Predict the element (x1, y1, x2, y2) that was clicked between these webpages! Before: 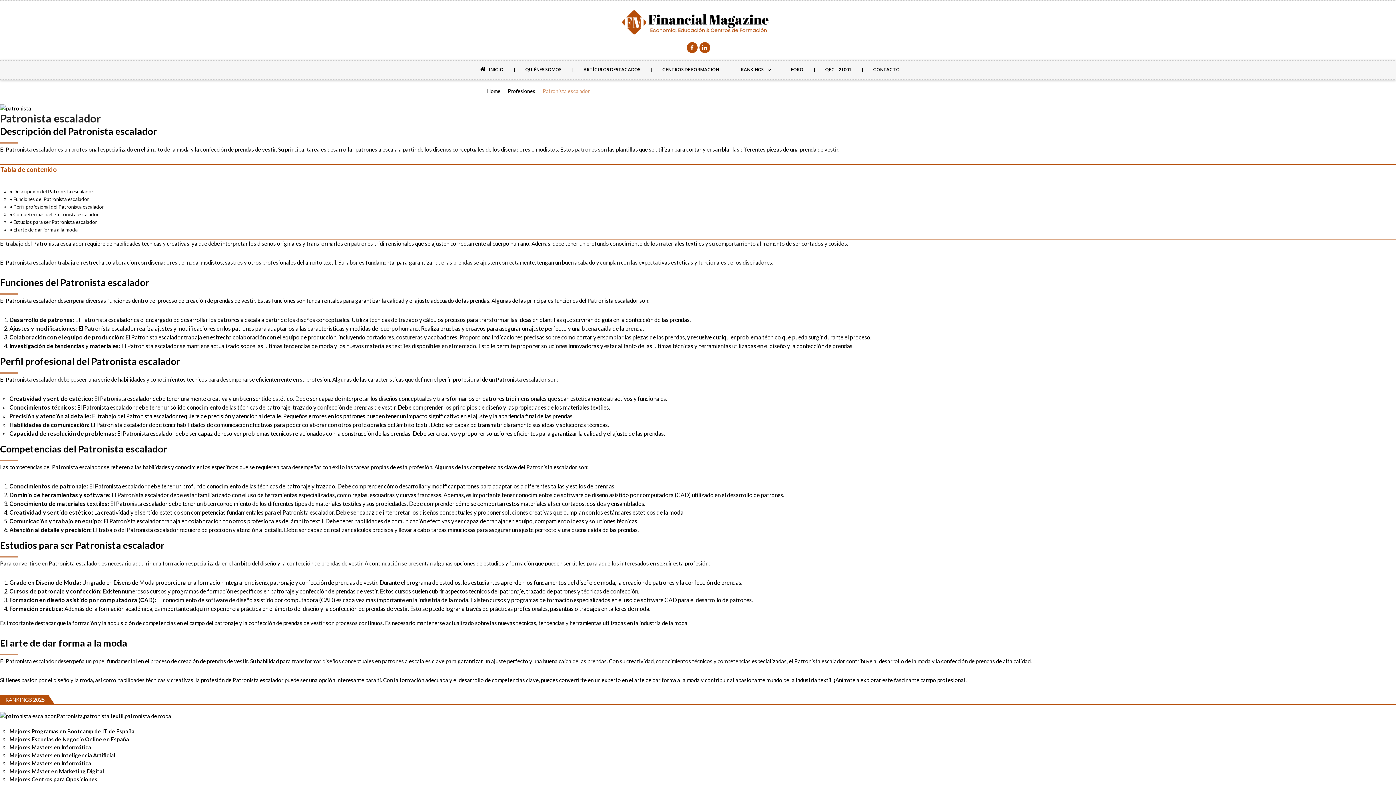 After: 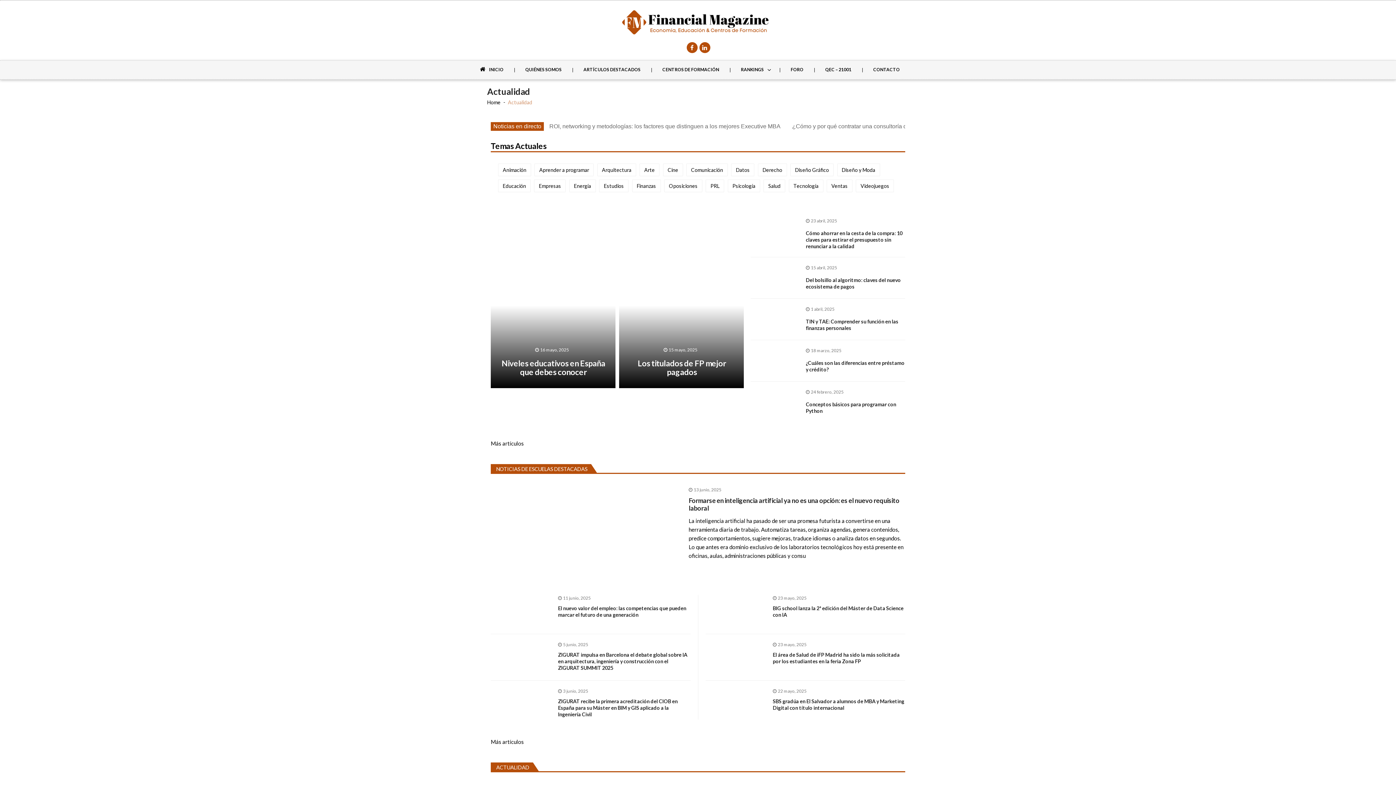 Action: bbox: (572, 60, 651, 79) label: ARTÍCULOS DESTACADOS